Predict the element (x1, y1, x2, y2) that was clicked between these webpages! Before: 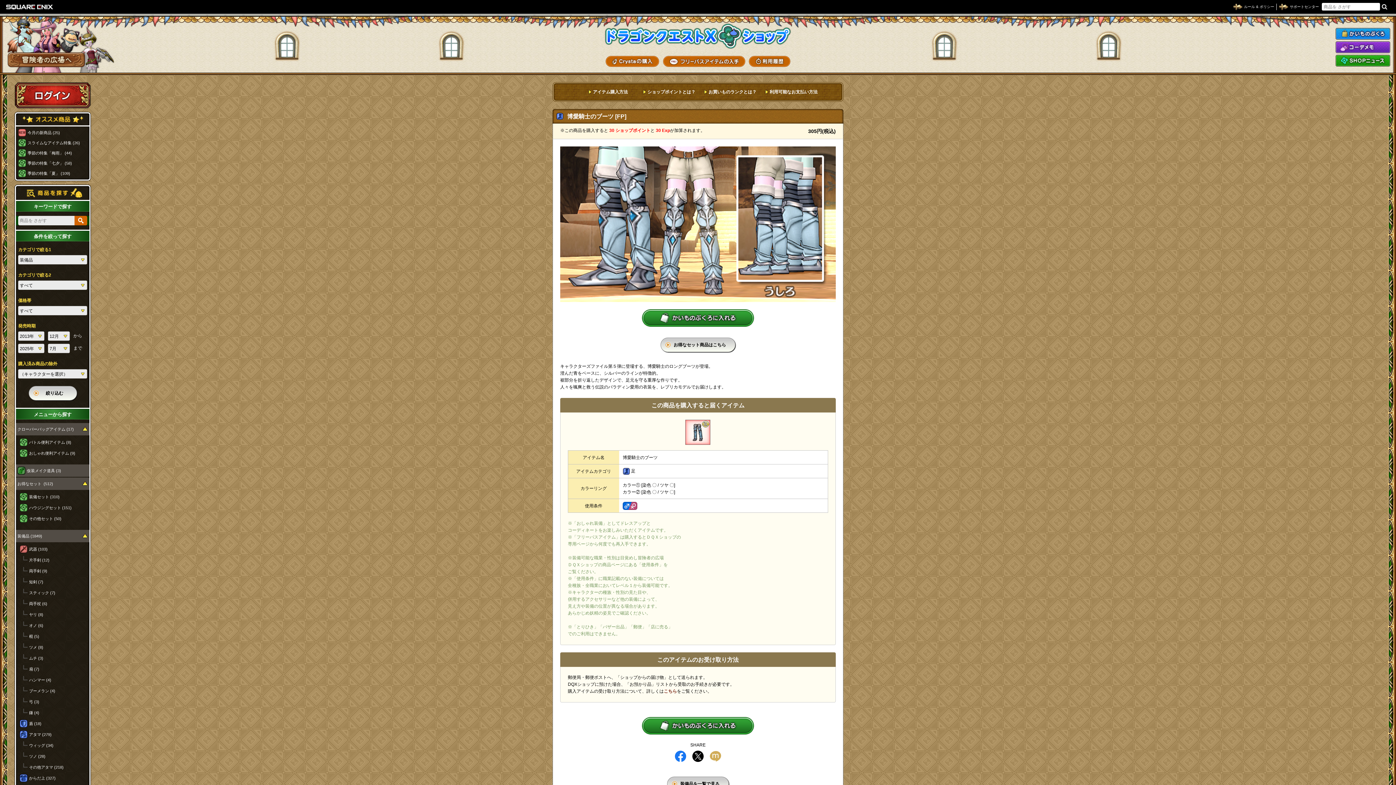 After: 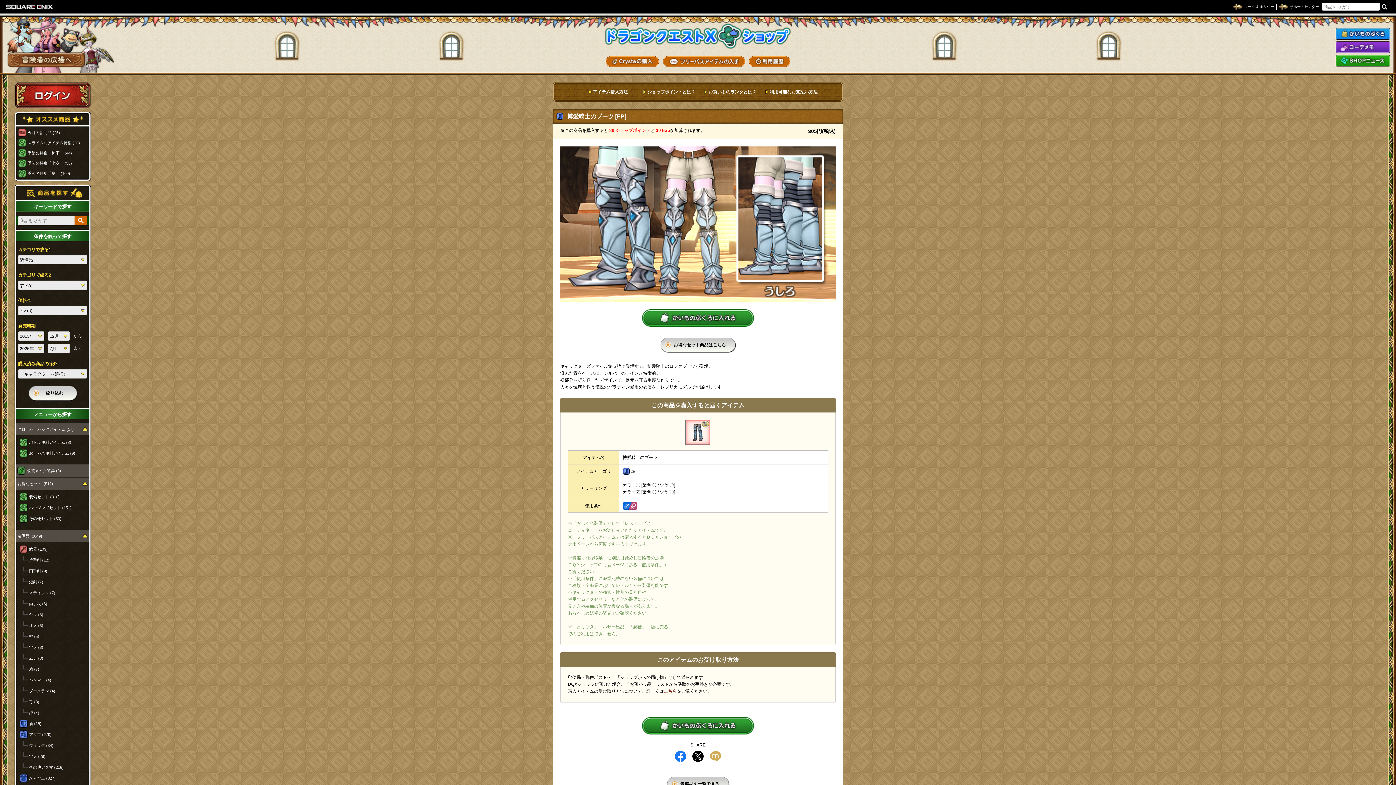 Action: bbox: (5, 4, 53, 9) label: SQUARE ENIX